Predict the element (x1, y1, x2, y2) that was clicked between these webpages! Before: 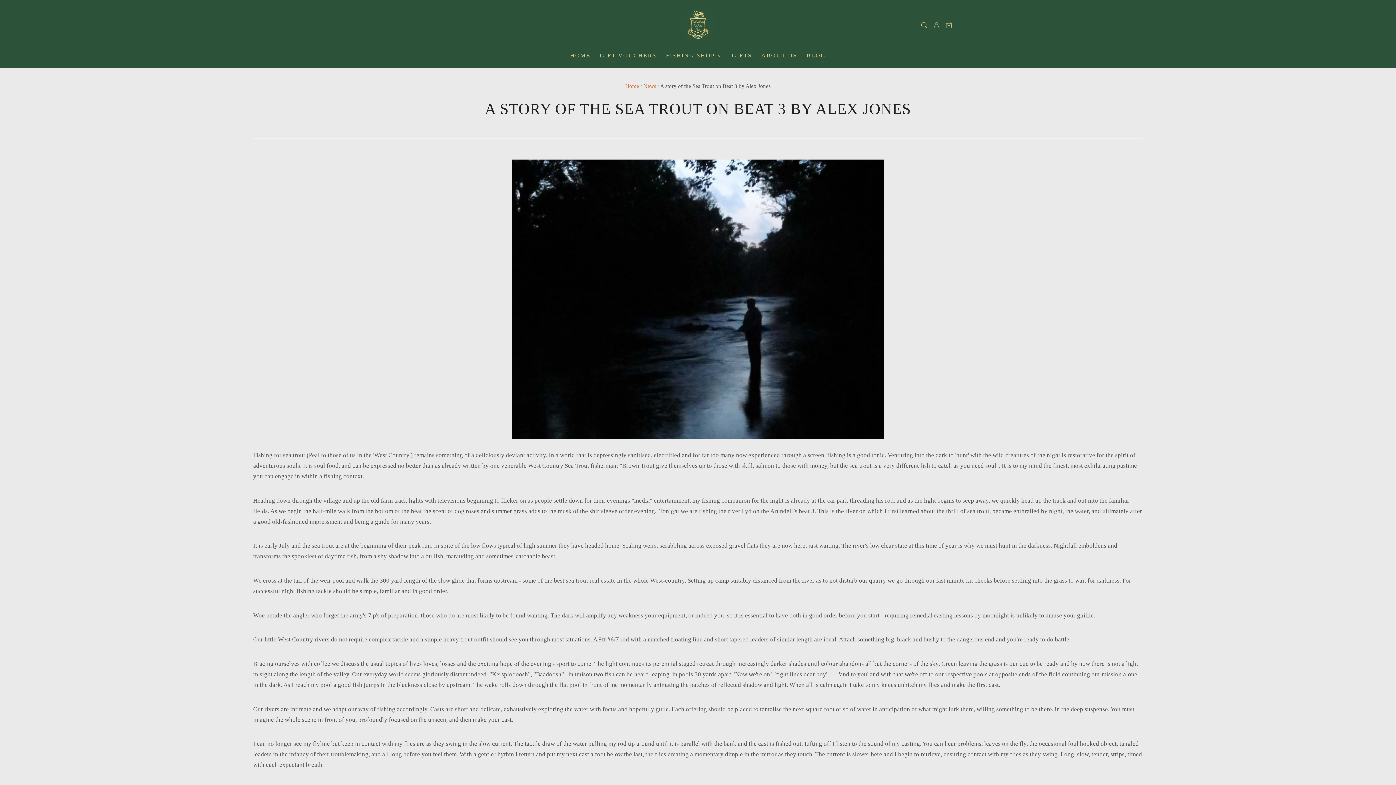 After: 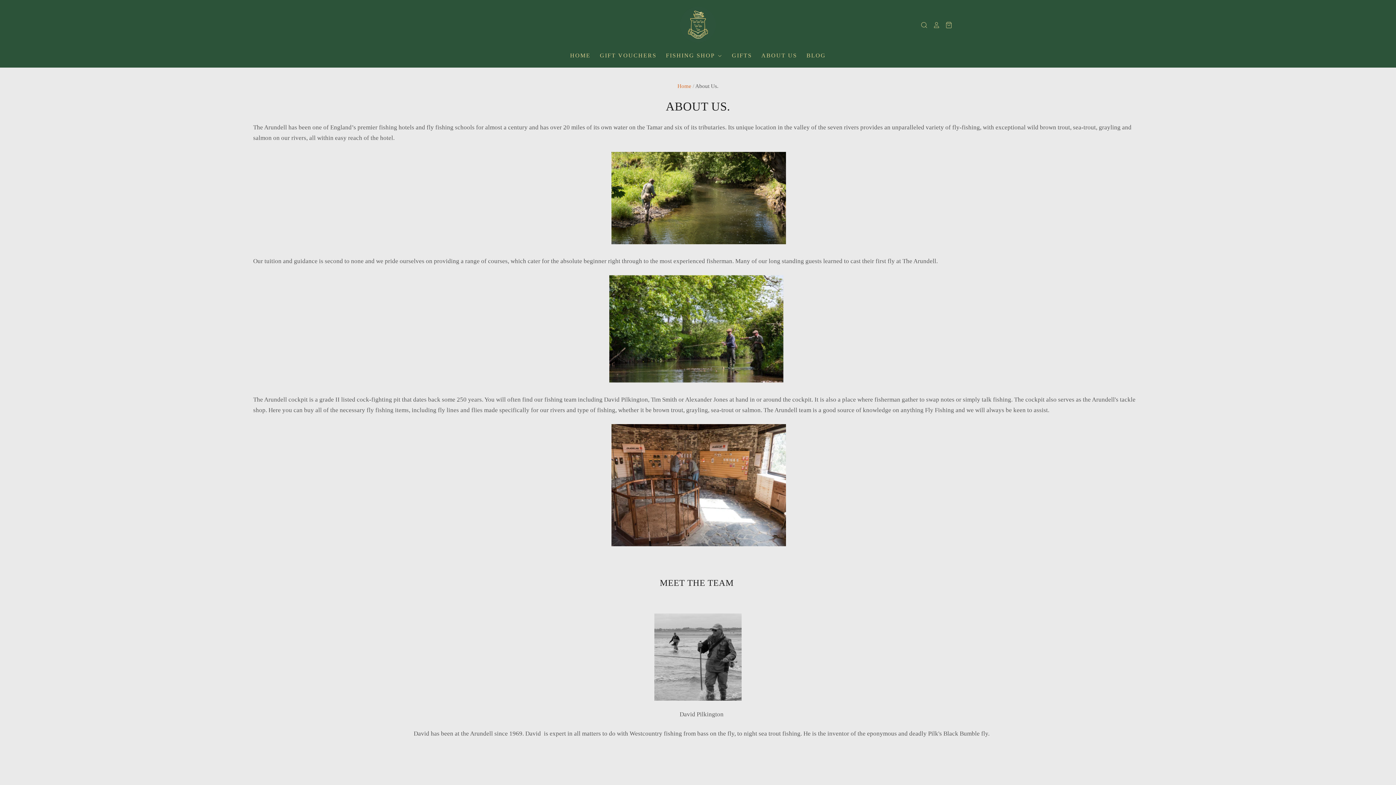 Action: bbox: (752, 50, 797, 60) label: ABOUT US